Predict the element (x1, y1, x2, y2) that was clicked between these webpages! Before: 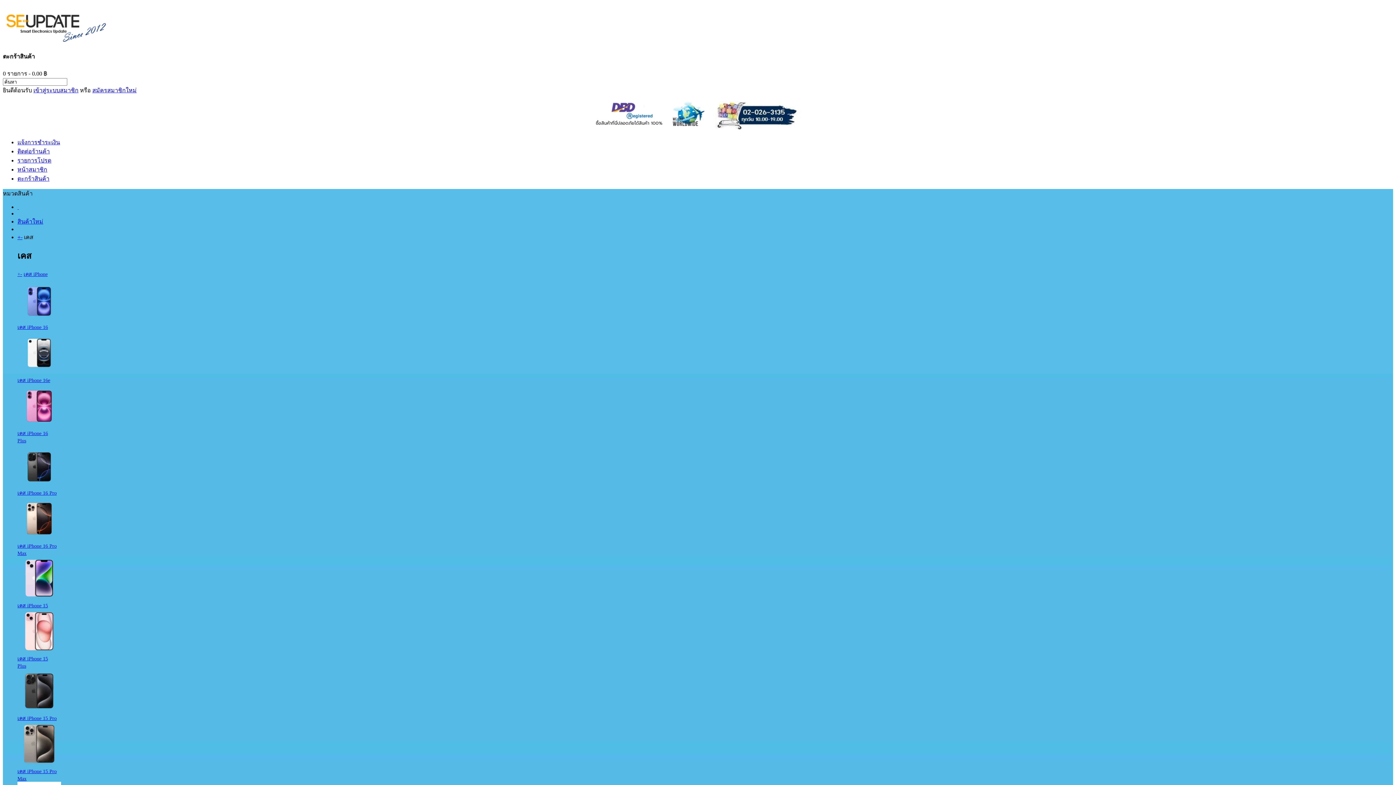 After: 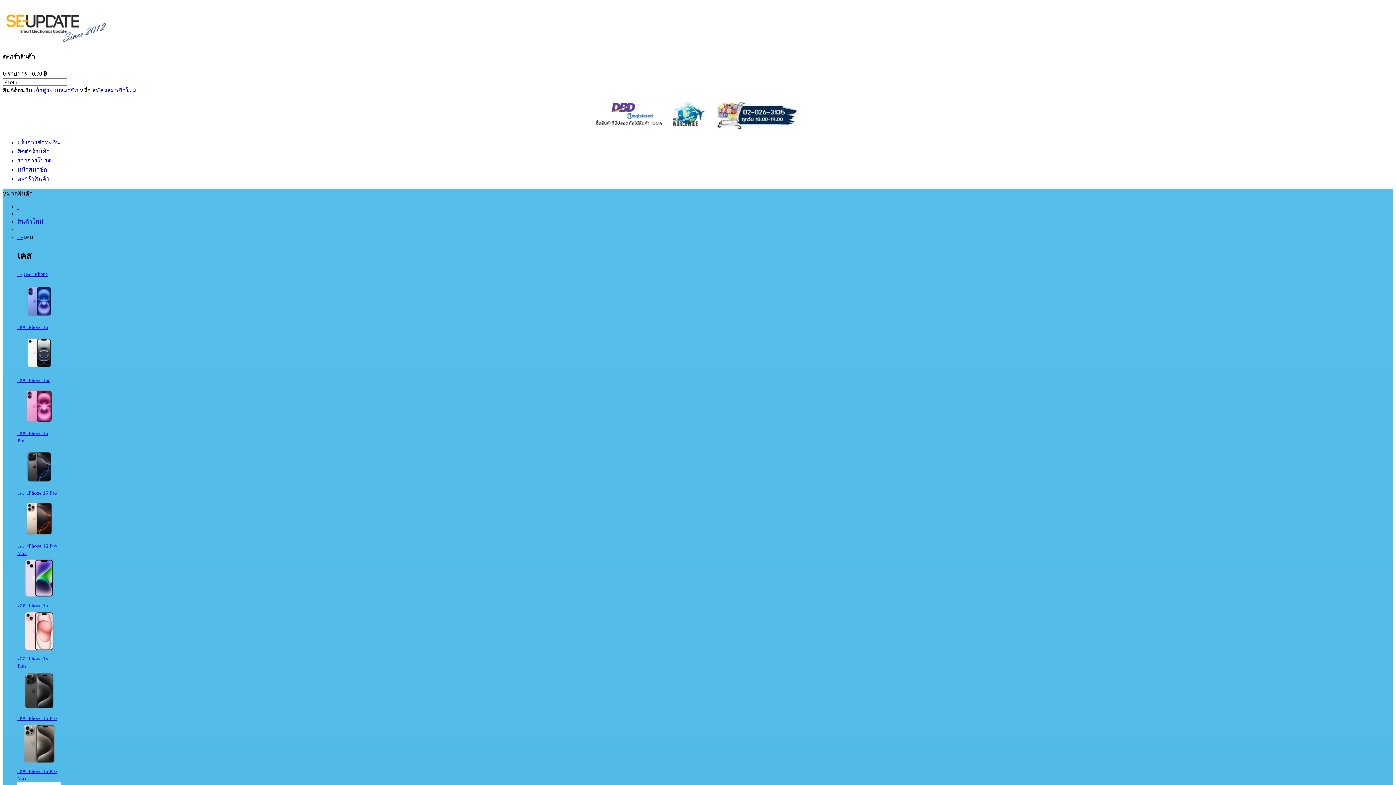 Action: bbox: (2, 70, 47, 76) label: 0 รายการ - 0.00 ฿